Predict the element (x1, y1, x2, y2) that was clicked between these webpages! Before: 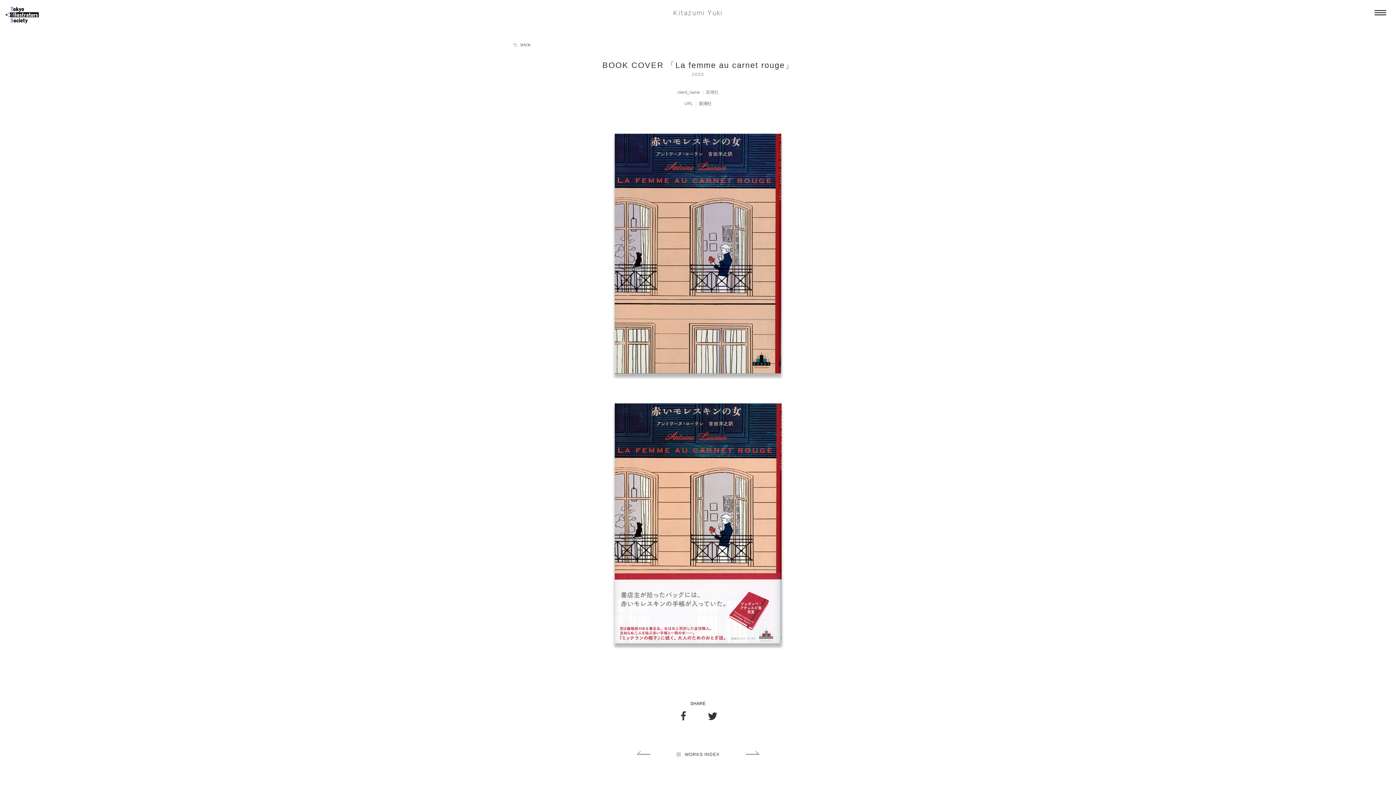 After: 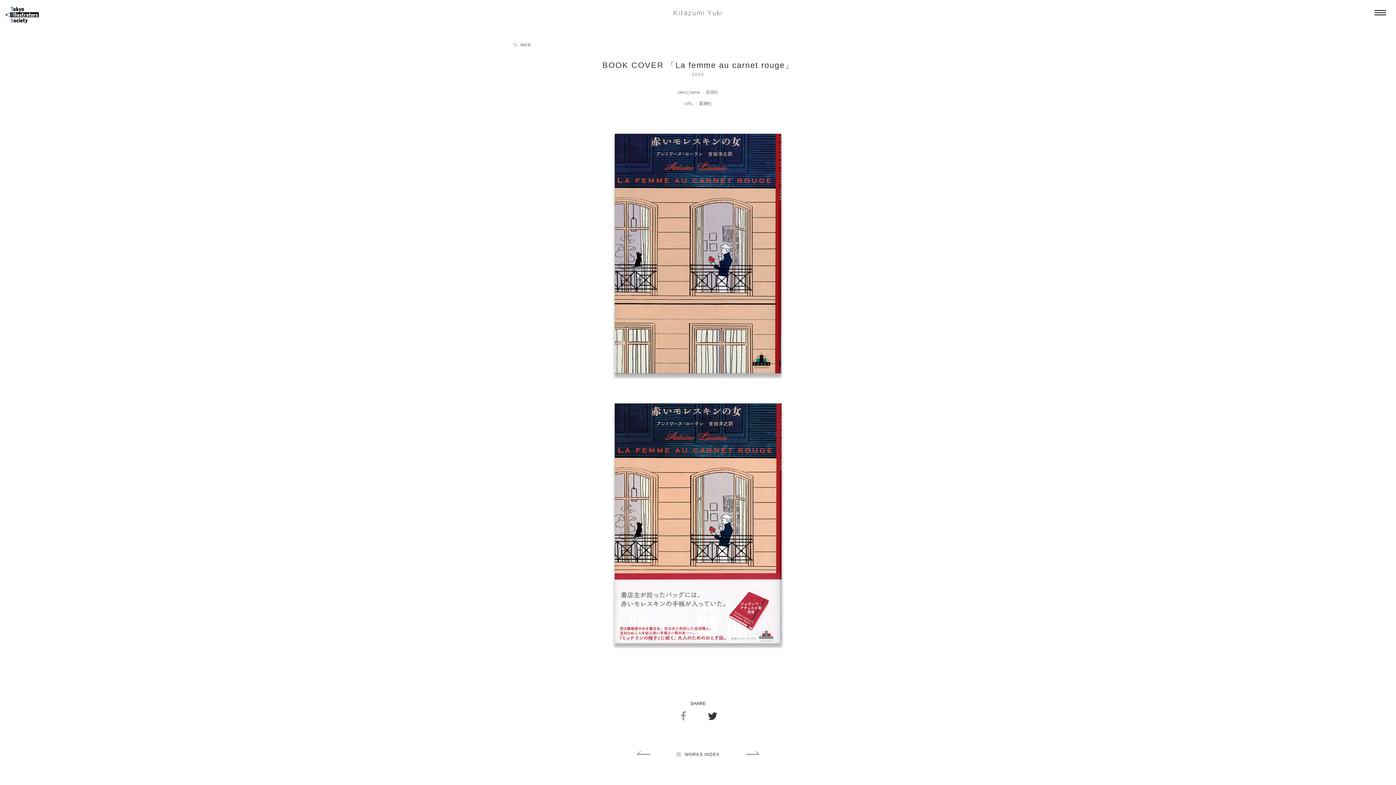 Action: bbox: (678, 710, 689, 721)